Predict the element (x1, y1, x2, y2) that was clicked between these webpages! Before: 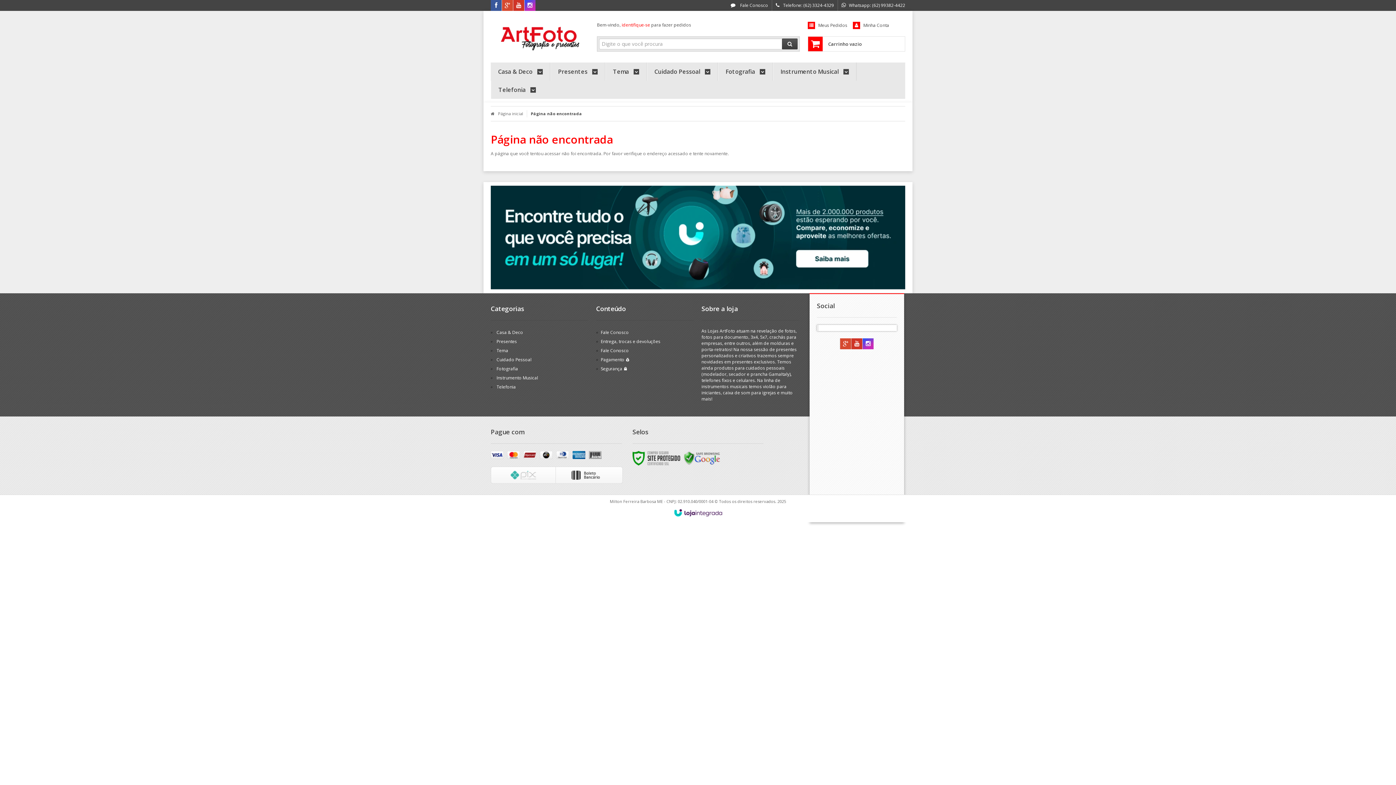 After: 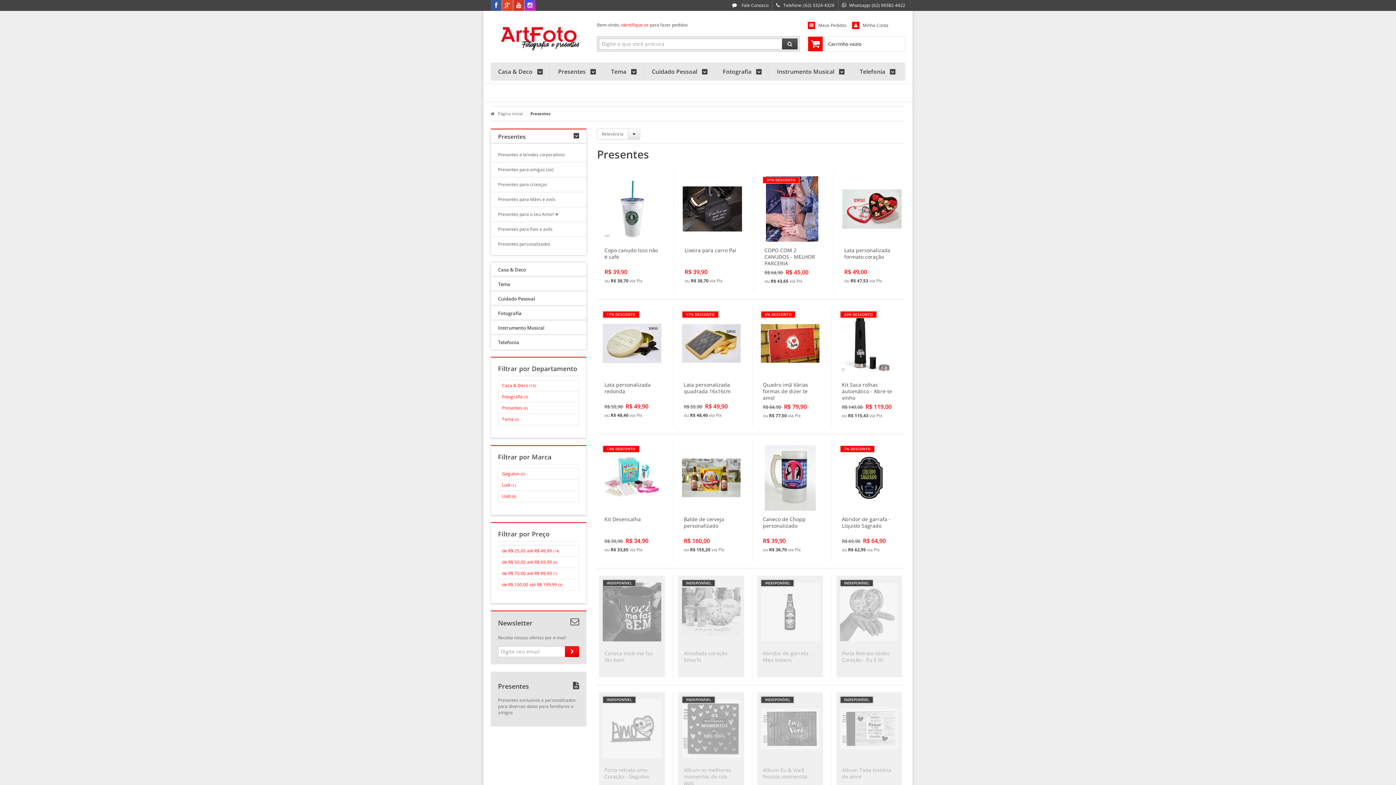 Action: label: Presentes bbox: (496, 338, 517, 344)